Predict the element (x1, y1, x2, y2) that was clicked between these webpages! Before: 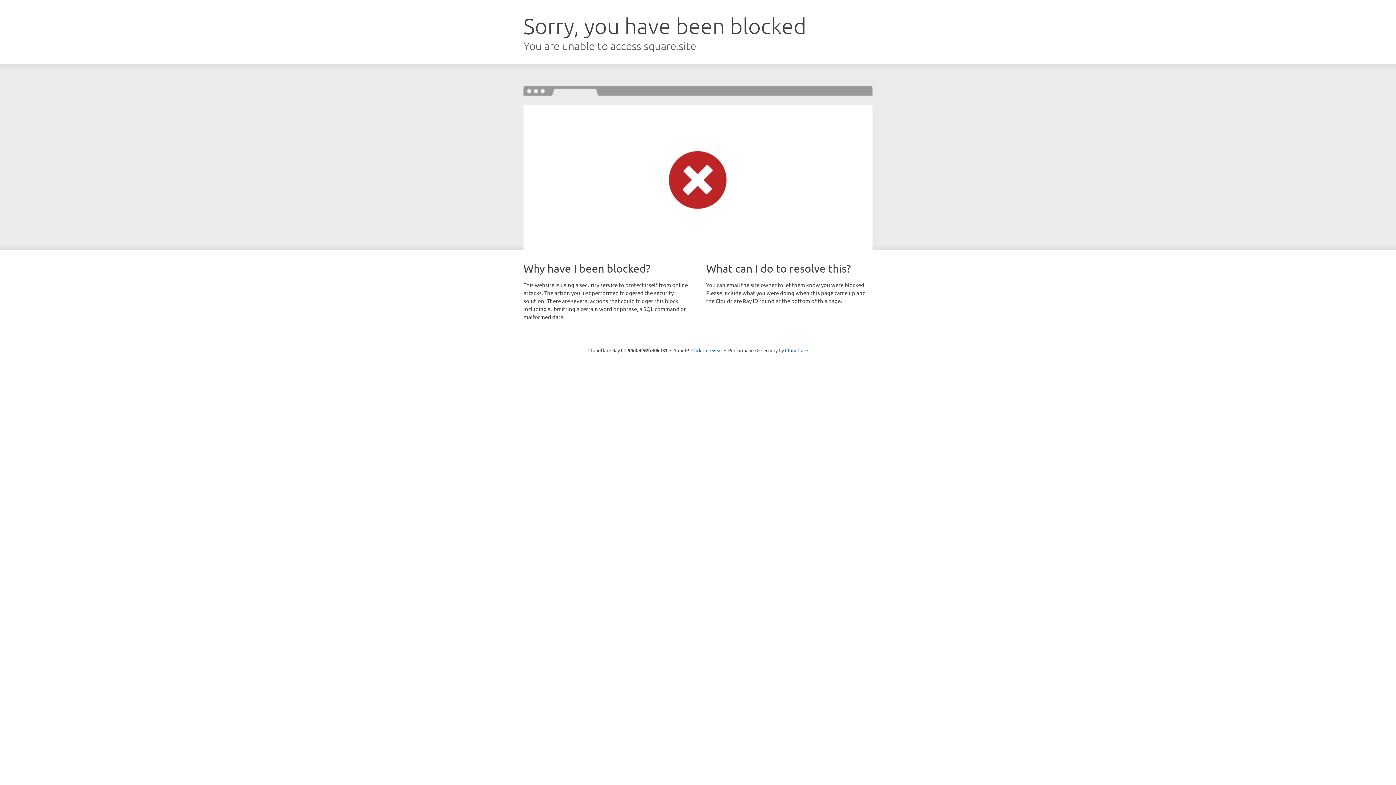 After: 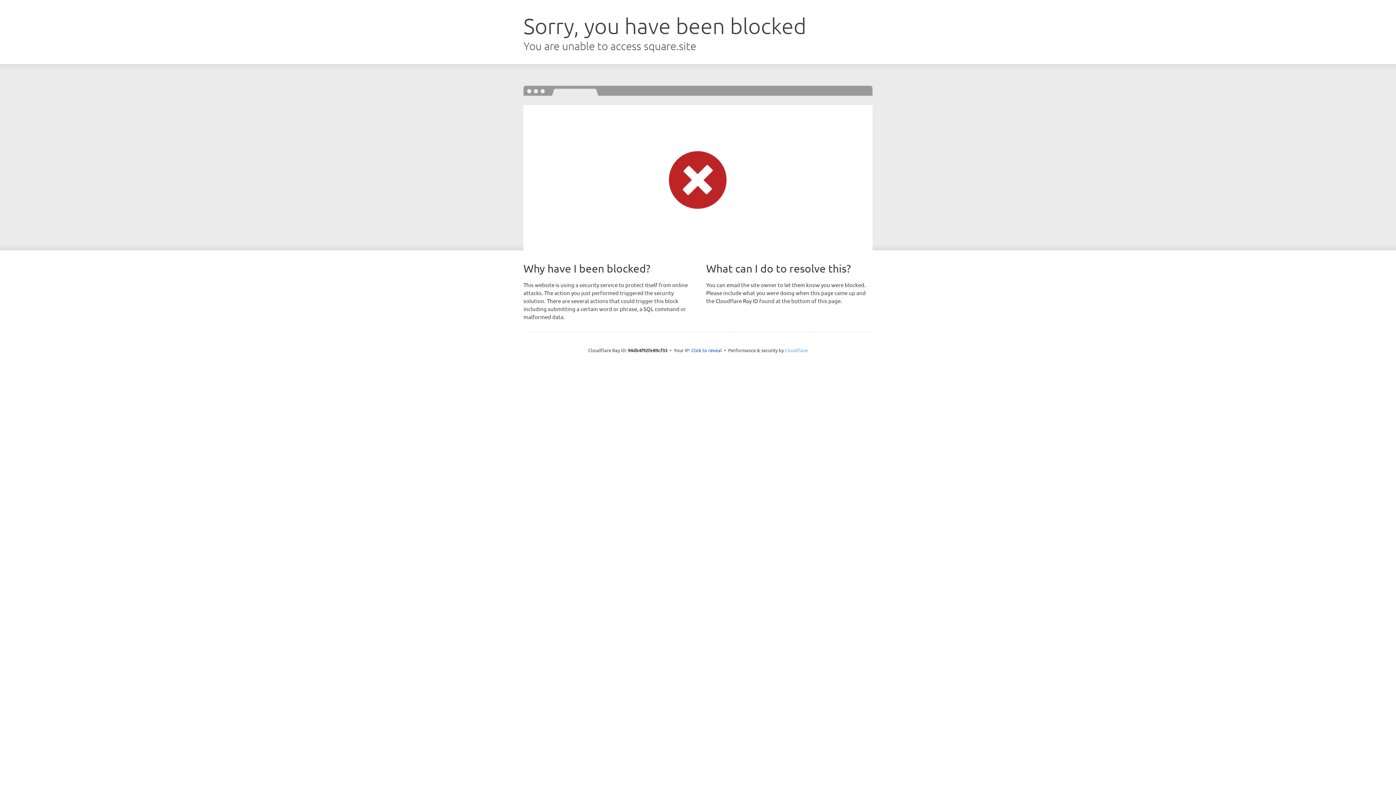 Action: label: Cloudflare bbox: (785, 347, 808, 353)